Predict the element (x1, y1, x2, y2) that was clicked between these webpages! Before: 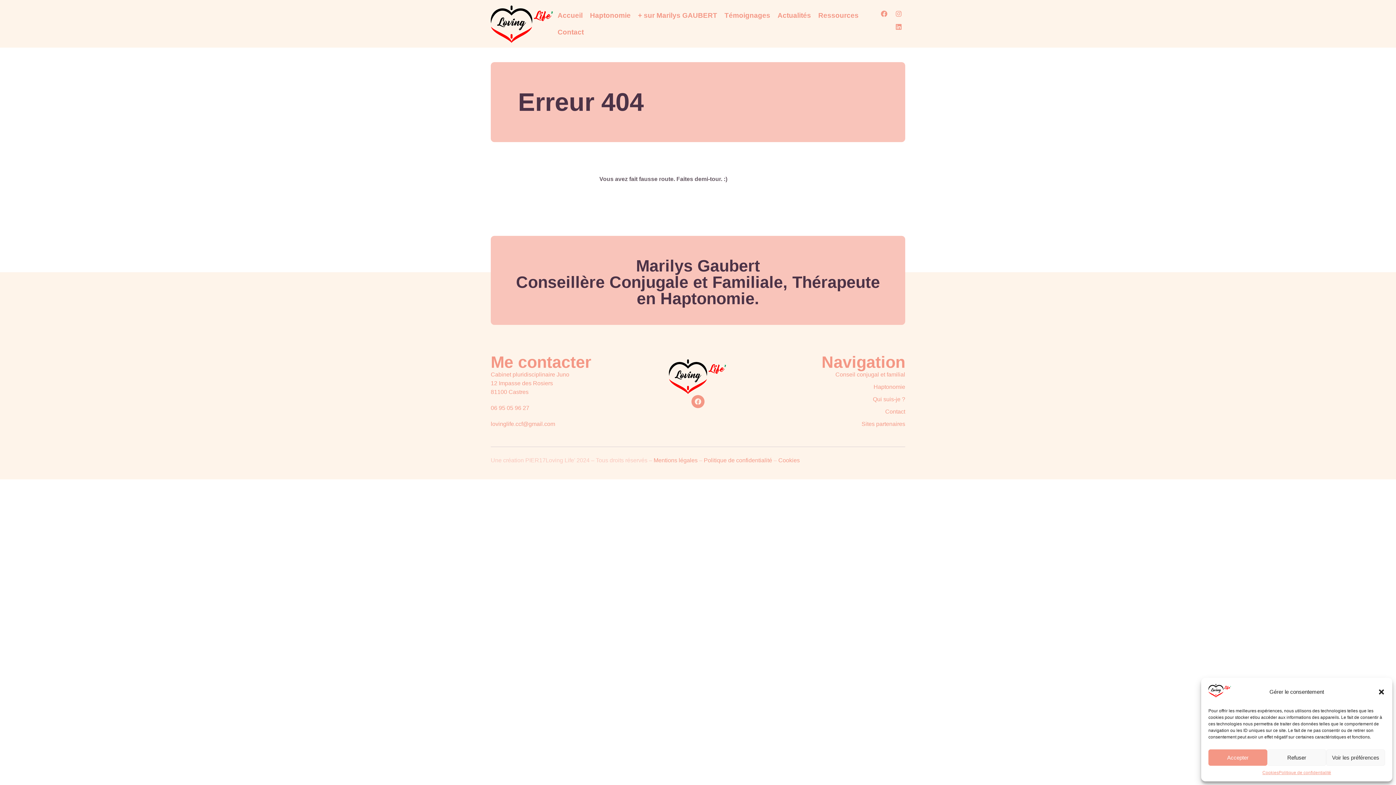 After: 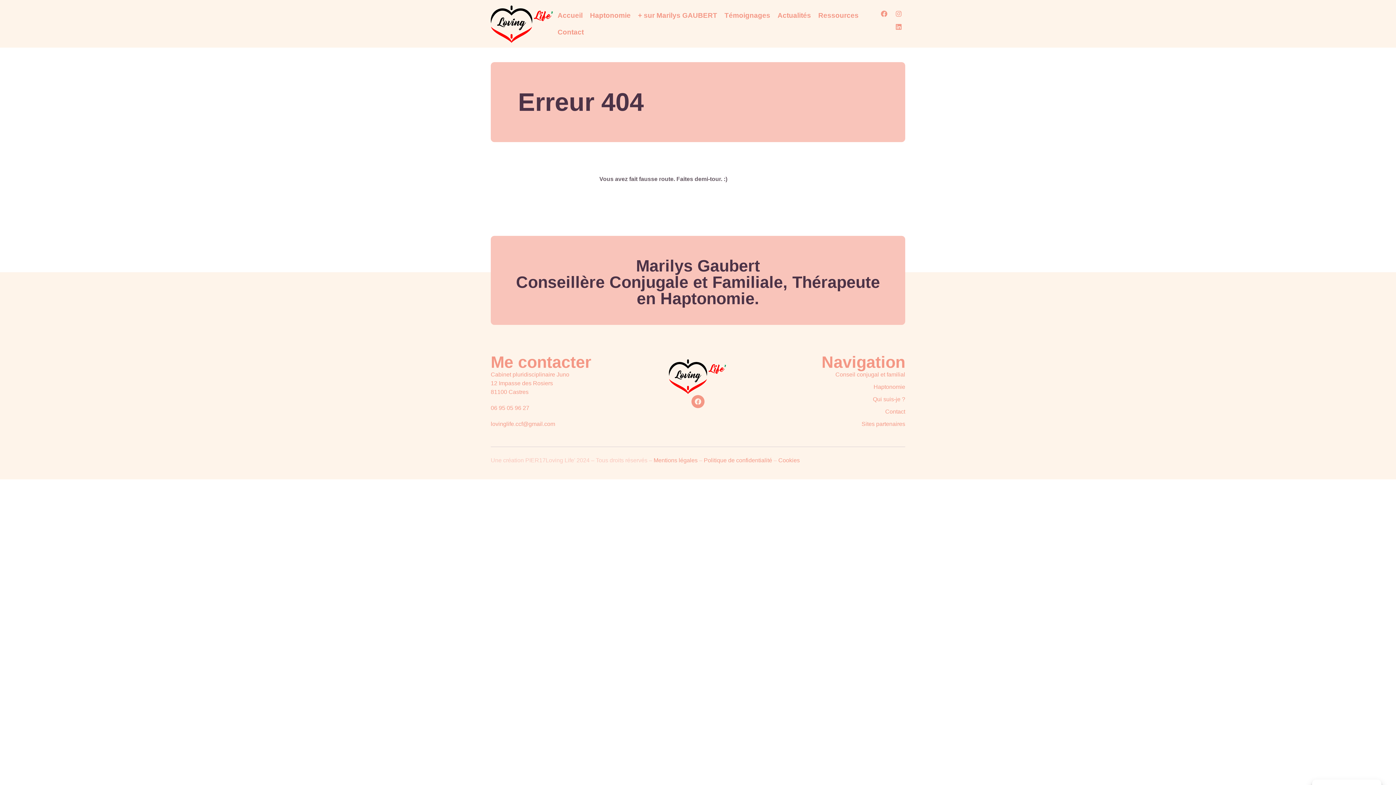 Action: label: Accepter bbox: (1208, 749, 1267, 766)